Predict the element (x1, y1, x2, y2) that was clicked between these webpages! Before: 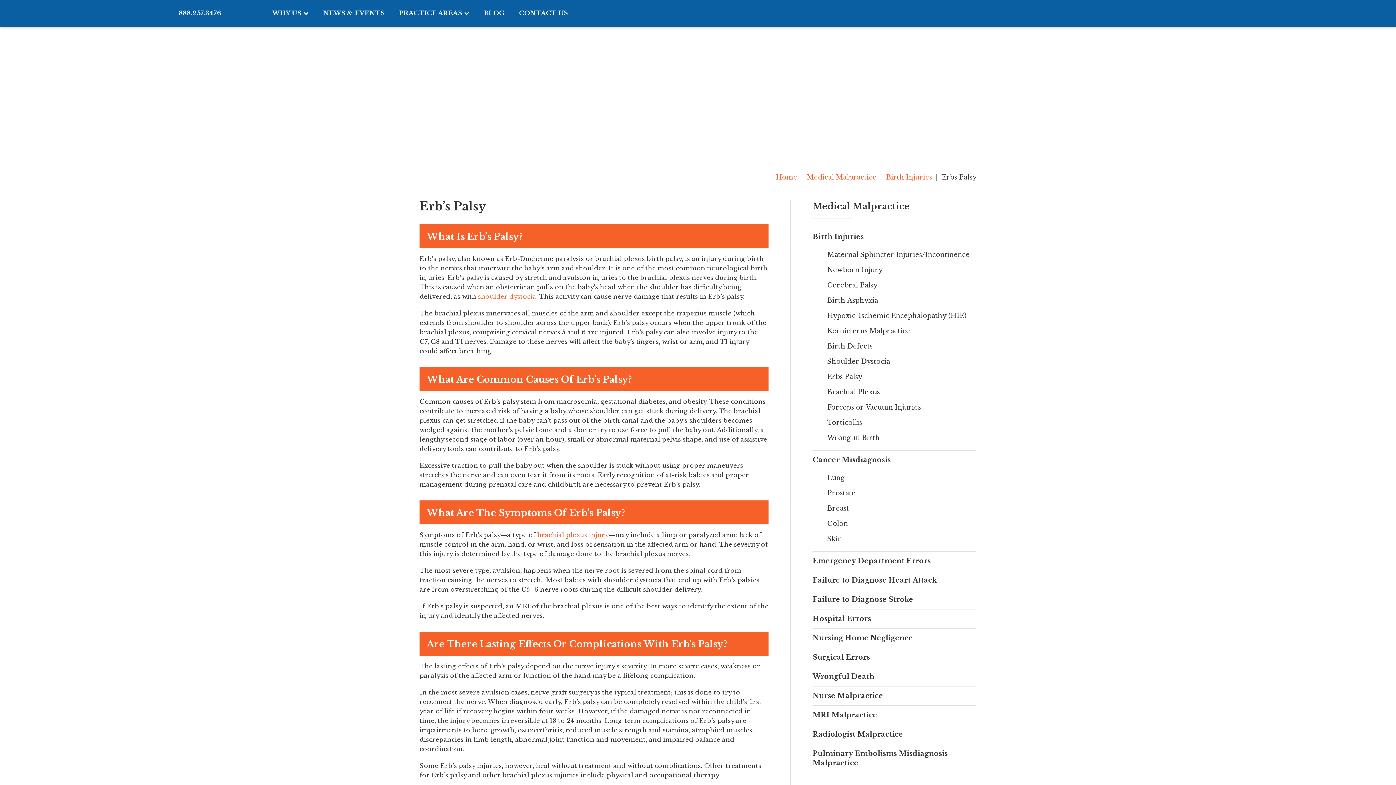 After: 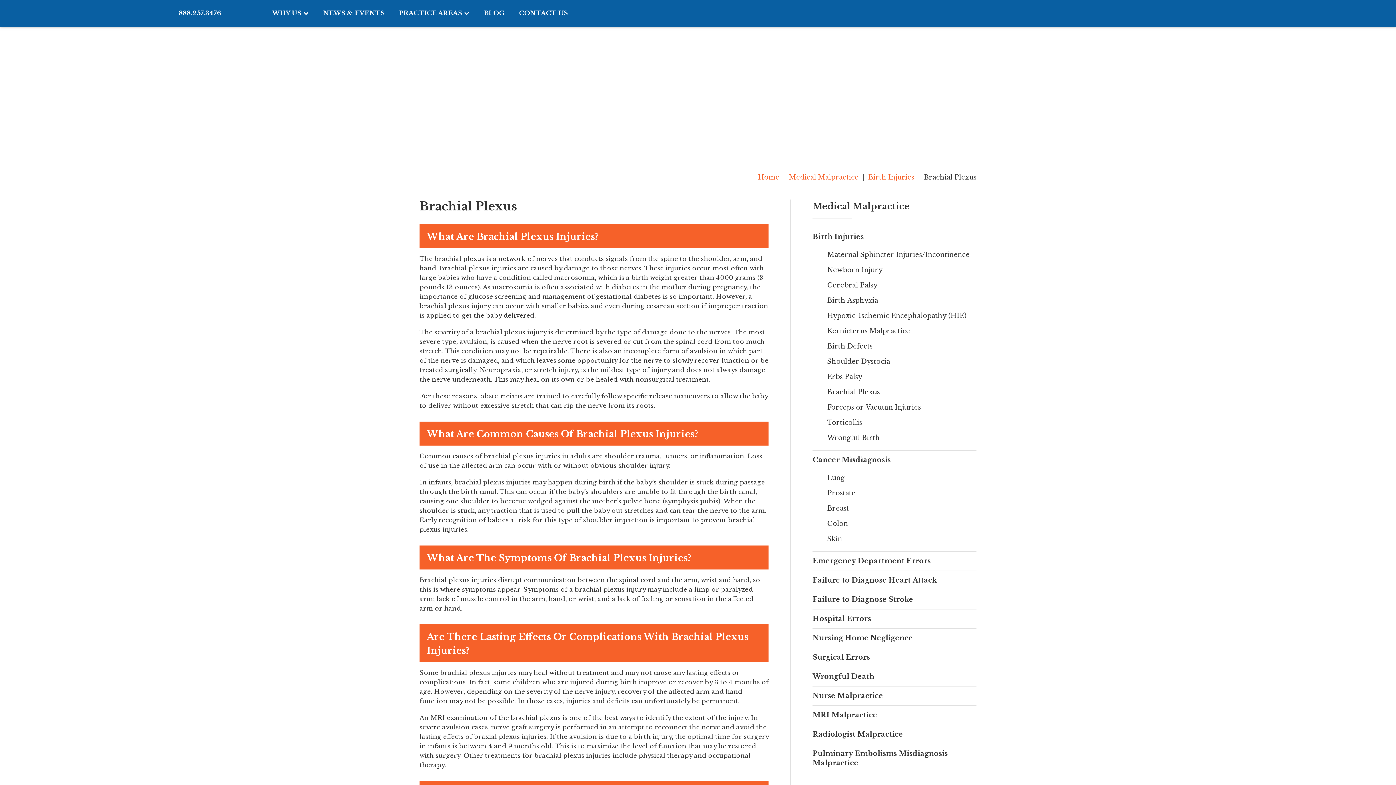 Action: bbox: (537, 531, 608, 539) label: brachial plexus injury